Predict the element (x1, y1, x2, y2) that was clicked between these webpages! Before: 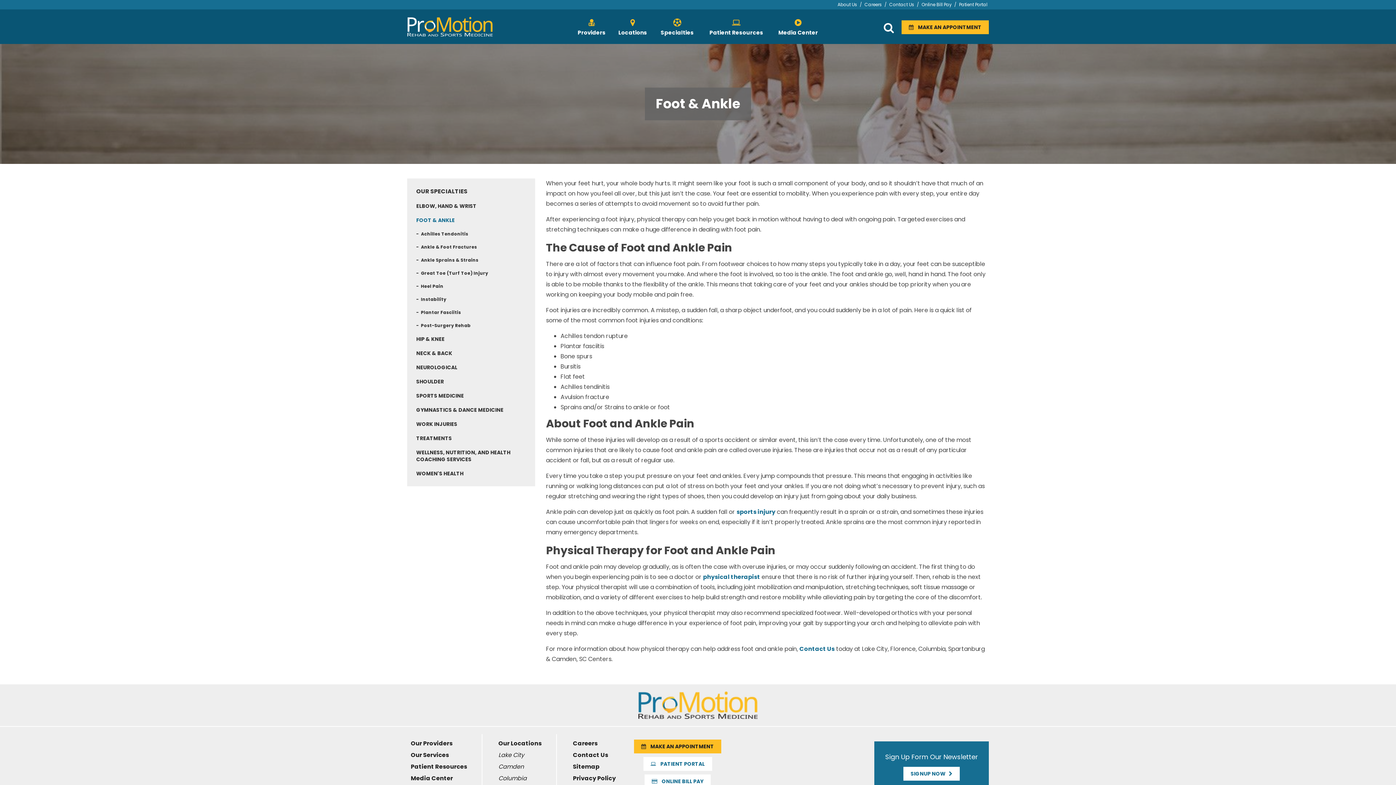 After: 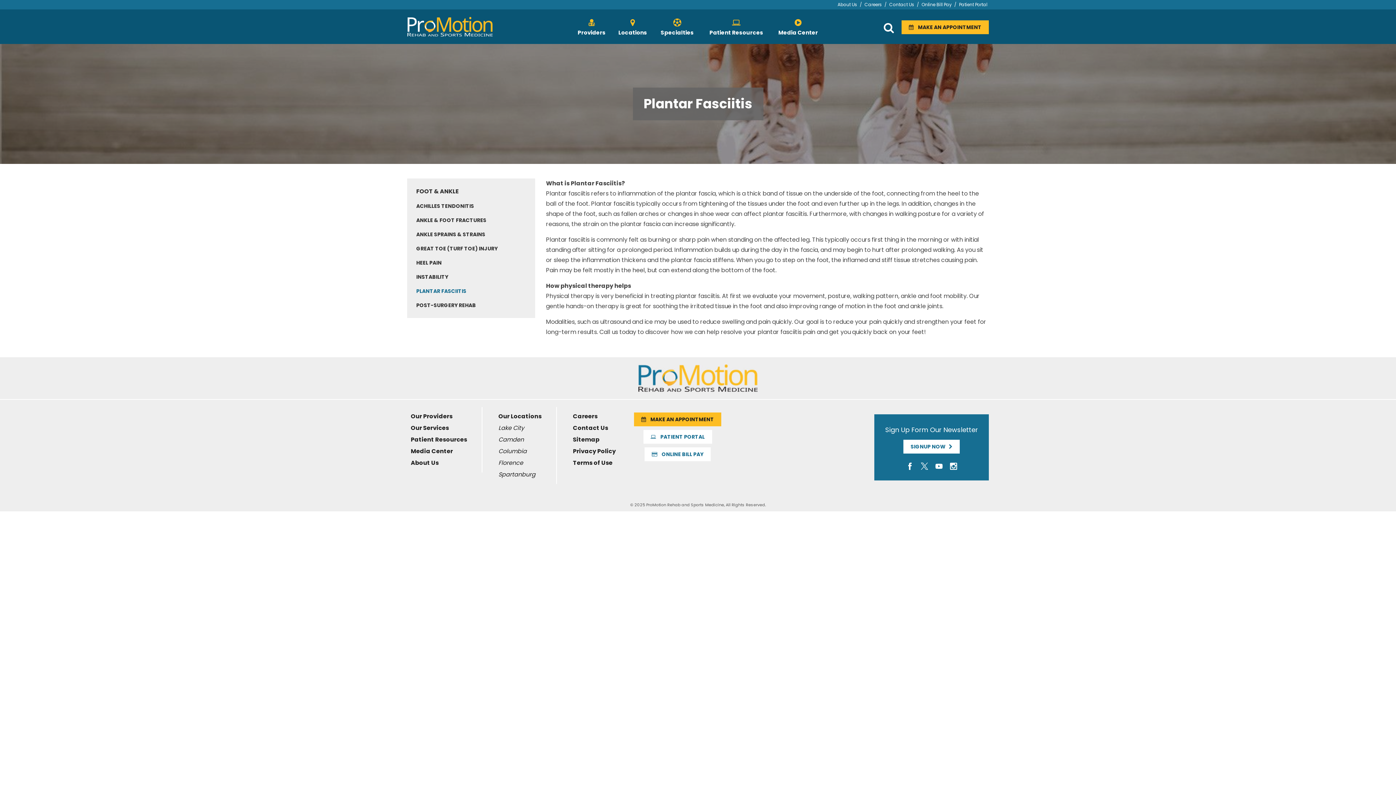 Action: bbox: (412, 306, 529, 319) label: -  Plantar Fasciitis